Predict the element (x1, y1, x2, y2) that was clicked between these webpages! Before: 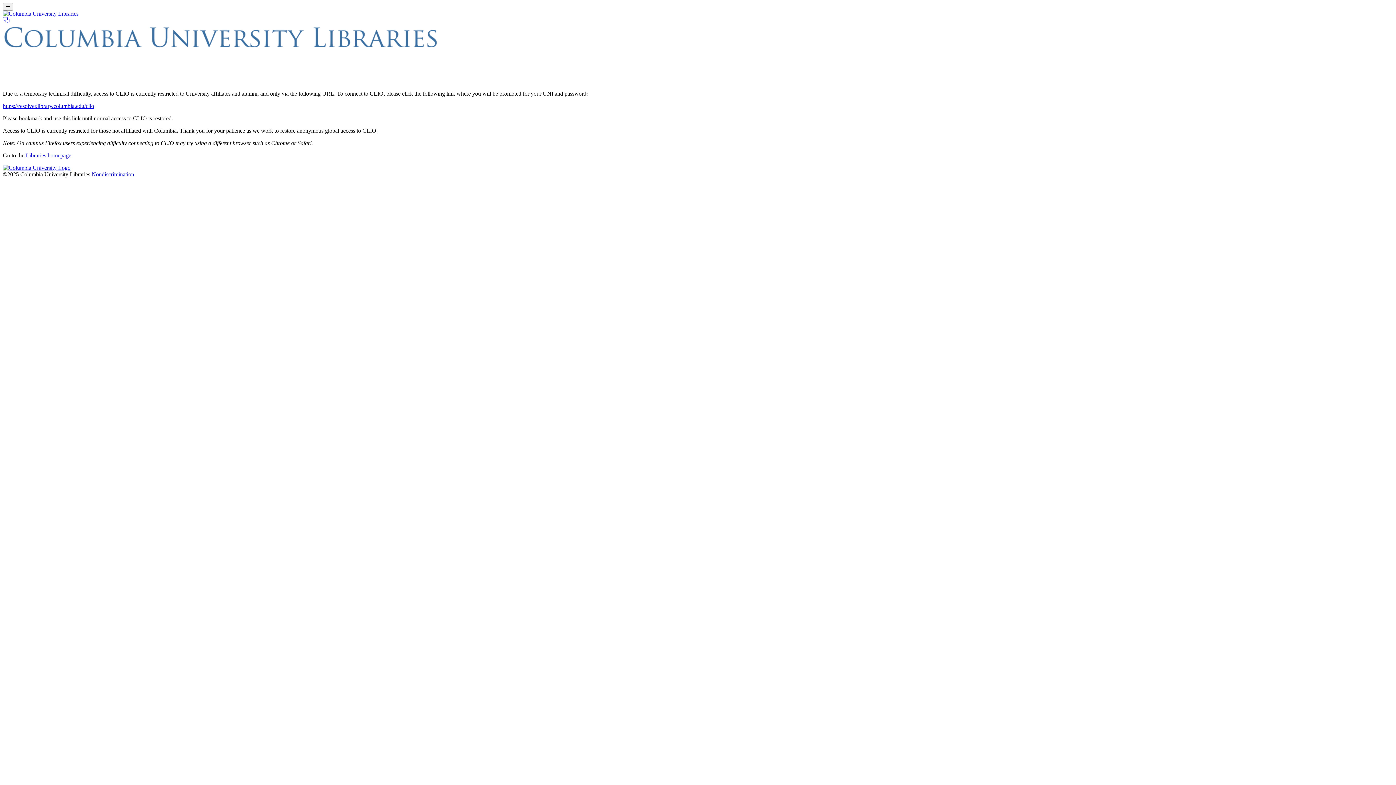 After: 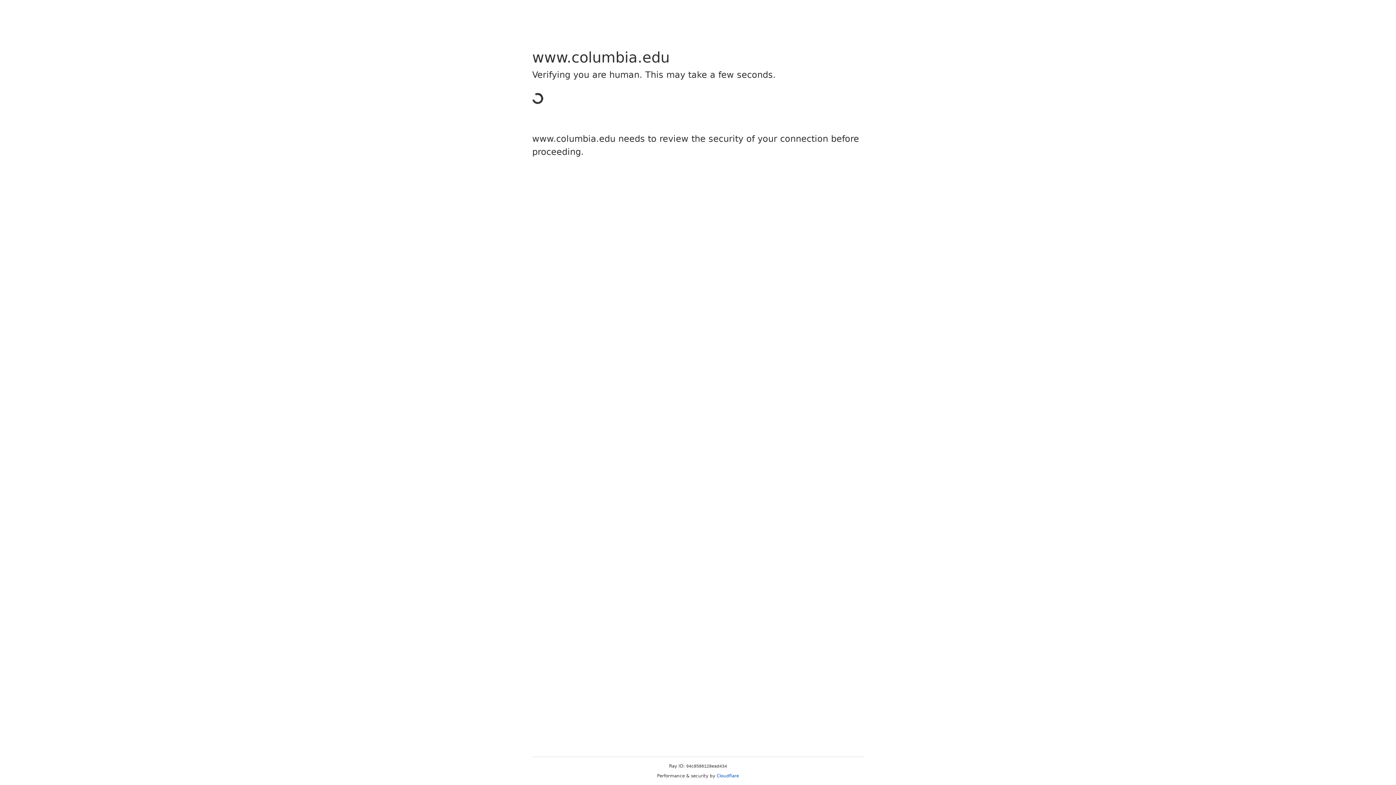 Action: bbox: (2, 102, 94, 109) label: https://resolver.library.columbia.edu/clio